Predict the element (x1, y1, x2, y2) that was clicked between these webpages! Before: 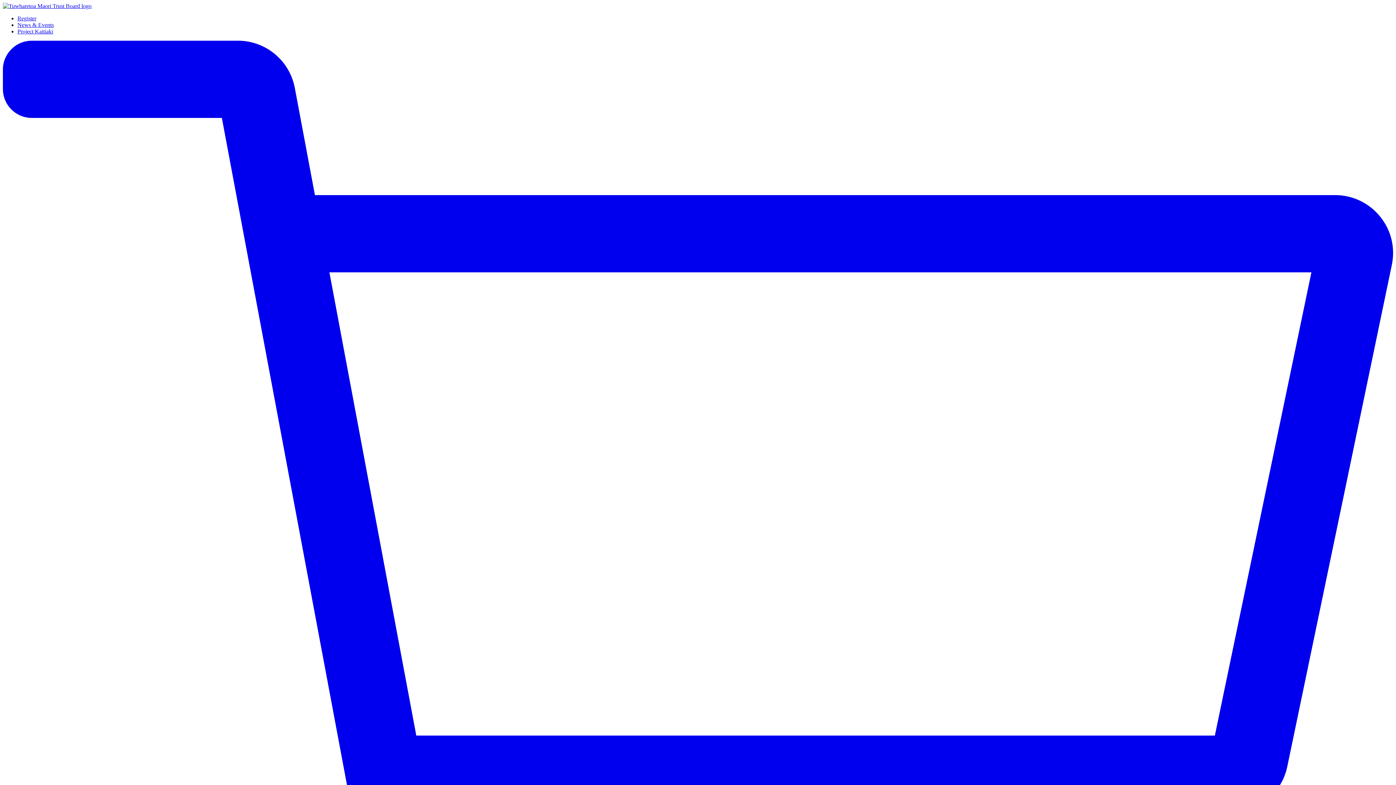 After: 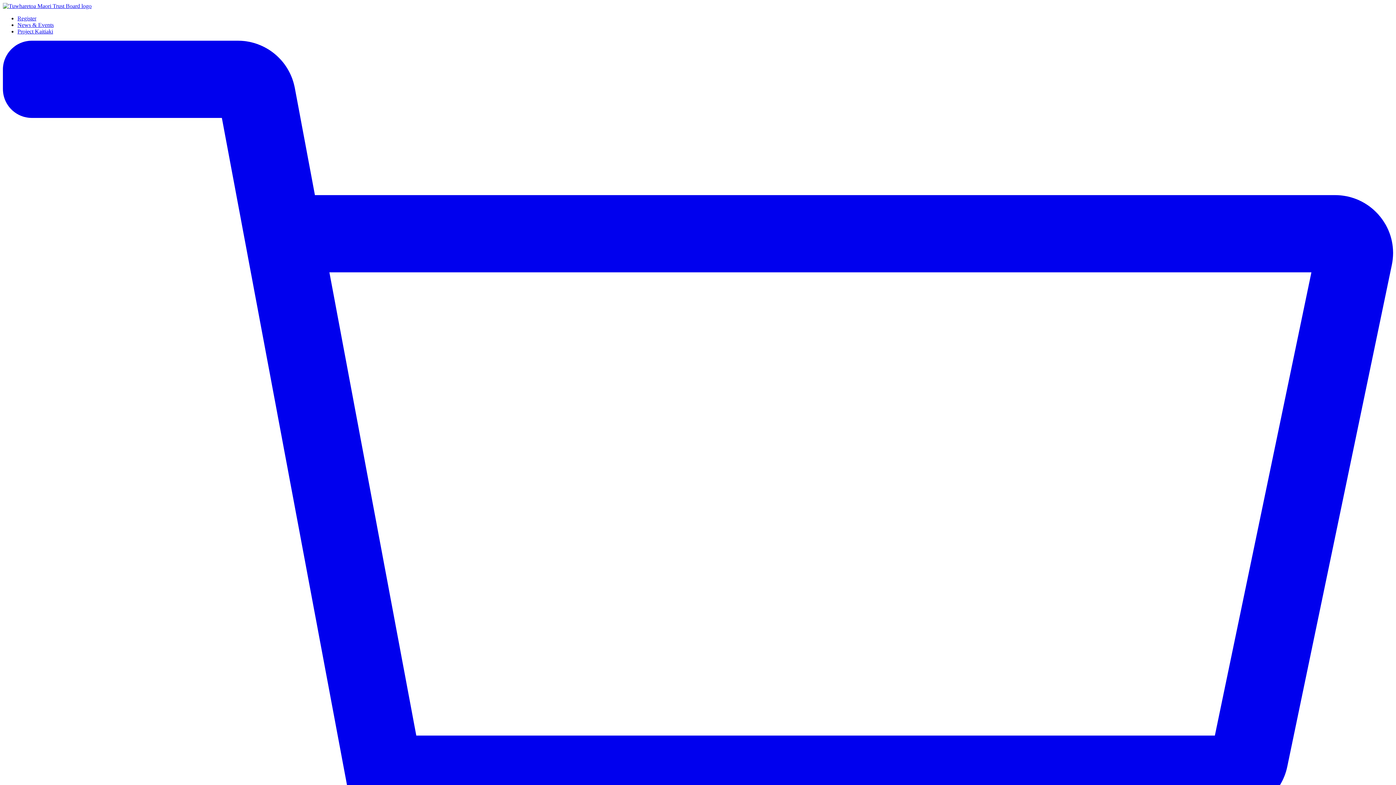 Action: label: News & Events bbox: (17, 21, 53, 28)